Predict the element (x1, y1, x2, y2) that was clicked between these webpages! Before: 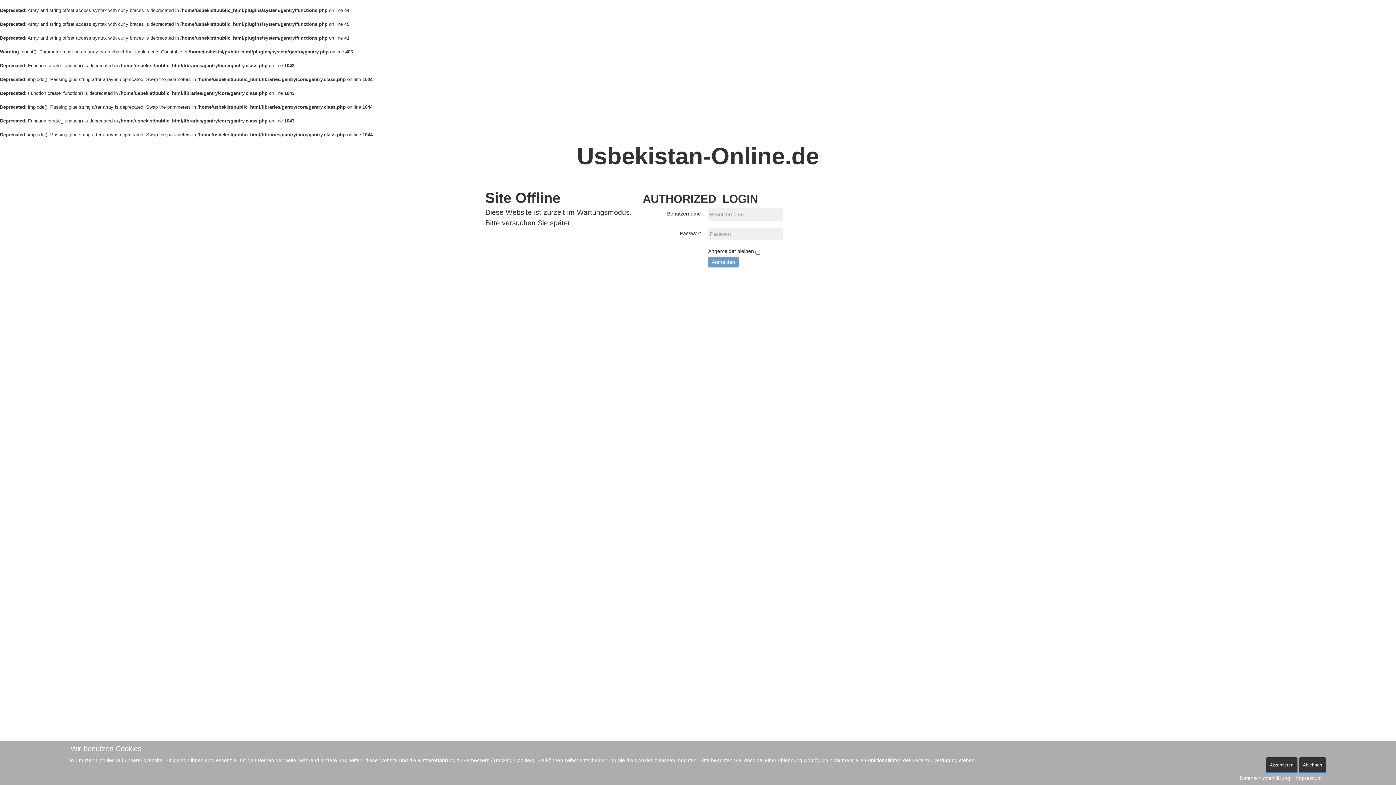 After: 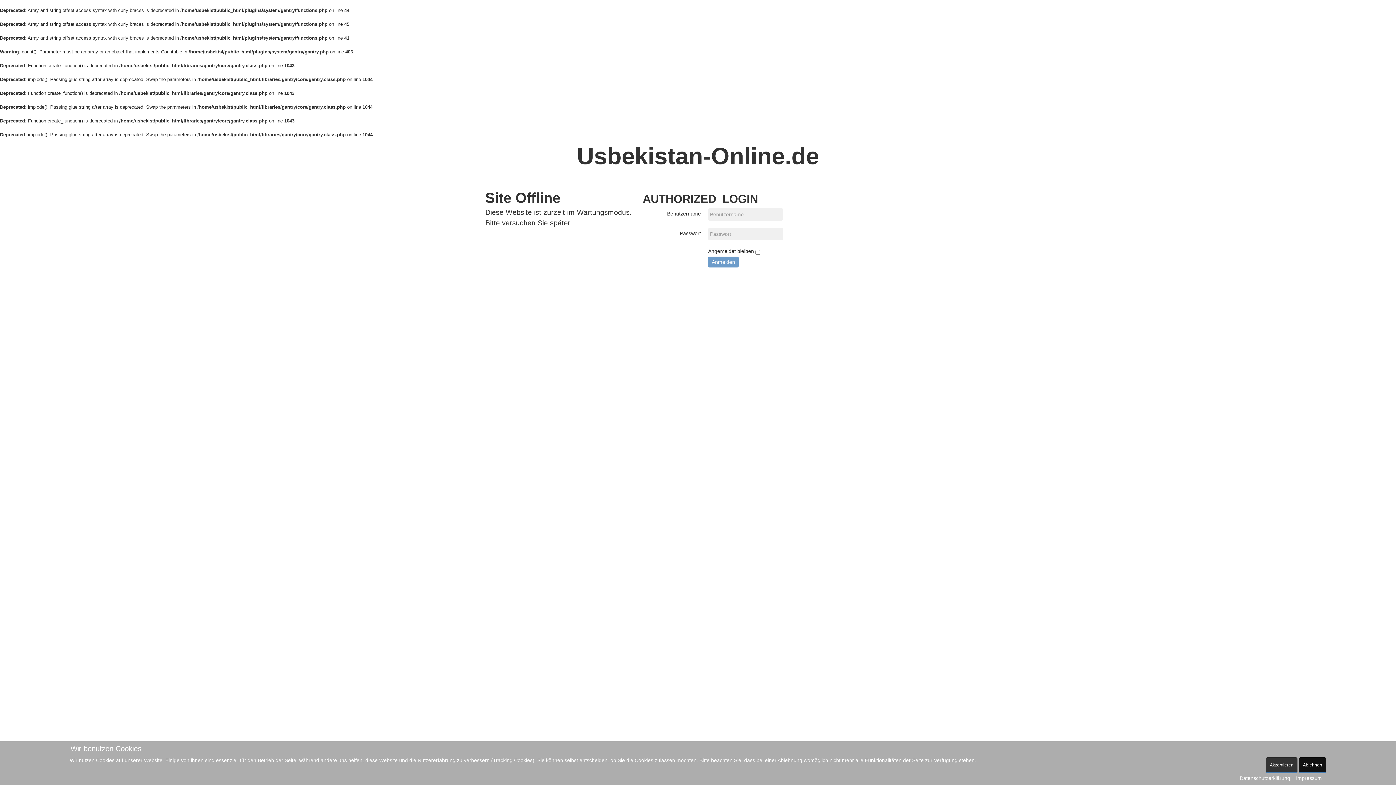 Action: bbox: (1299, 757, 1326, 773) label: Ablehnen